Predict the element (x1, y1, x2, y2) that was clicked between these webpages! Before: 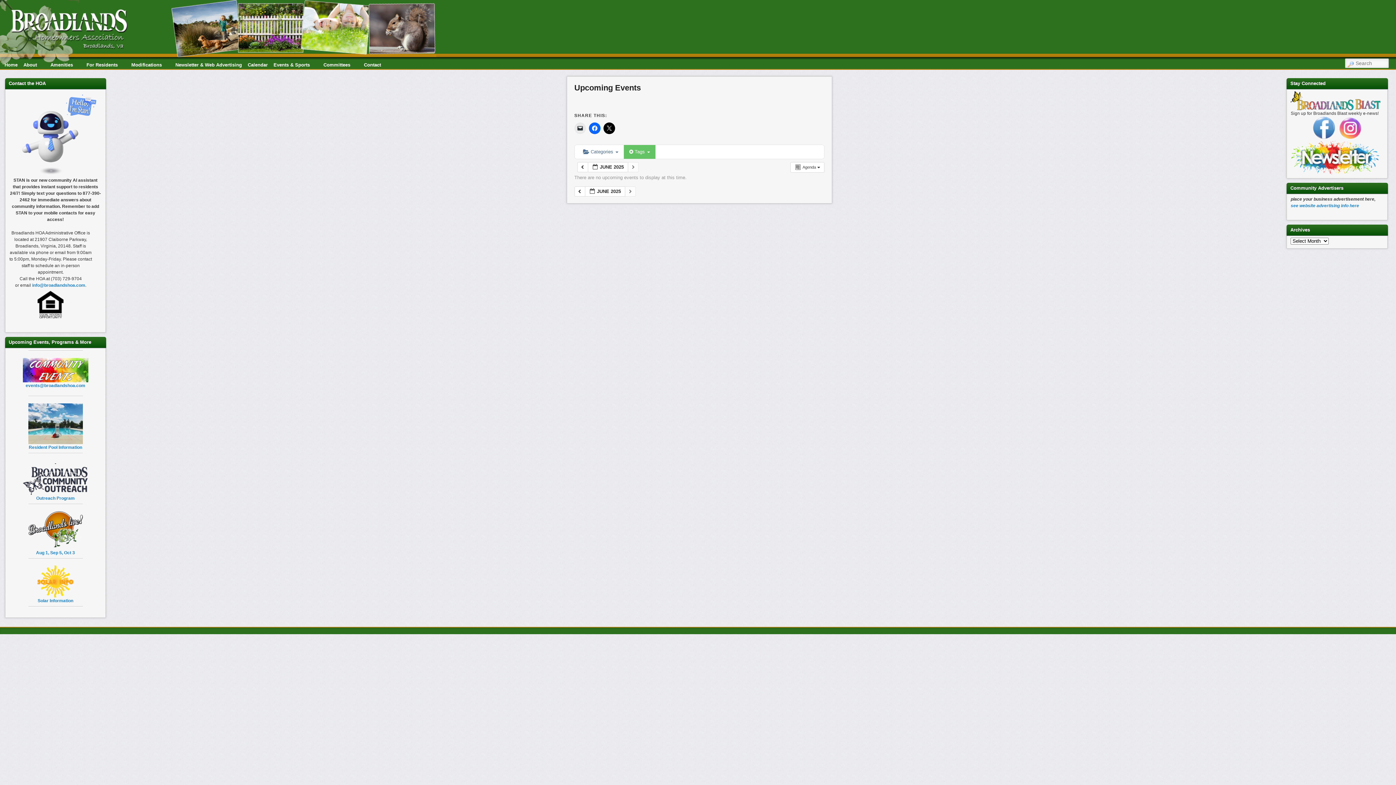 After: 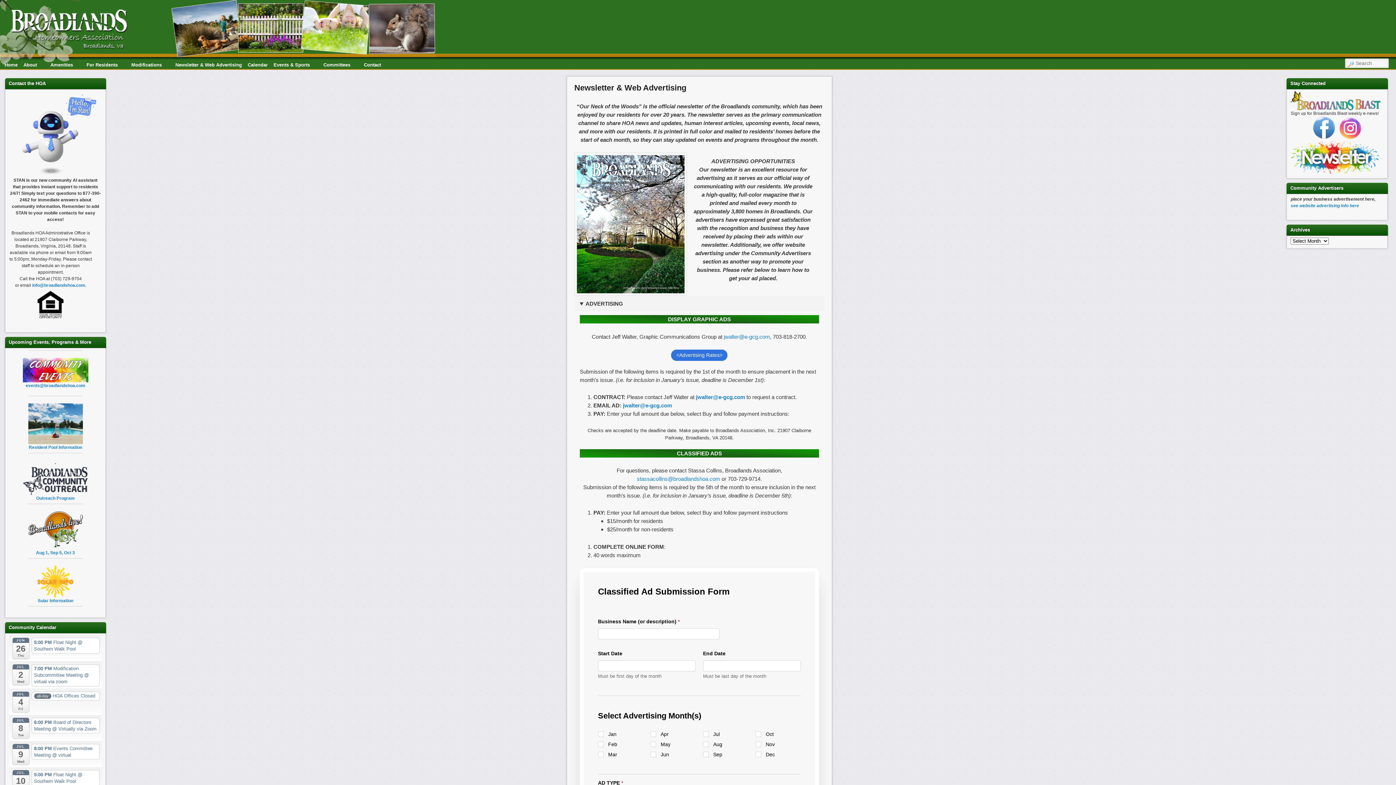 Action: bbox: (172, 57, 244, 72) label: Newsletter & Web Advertising